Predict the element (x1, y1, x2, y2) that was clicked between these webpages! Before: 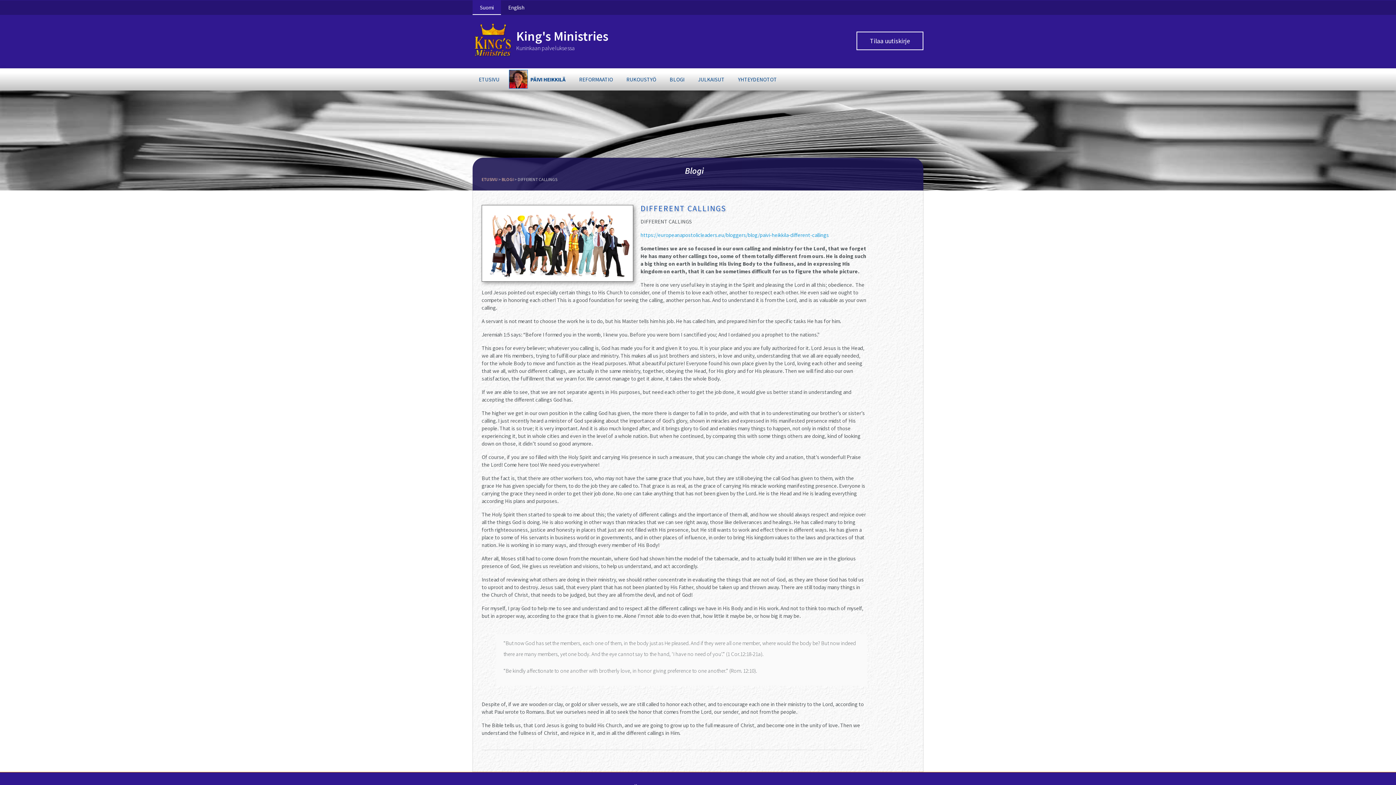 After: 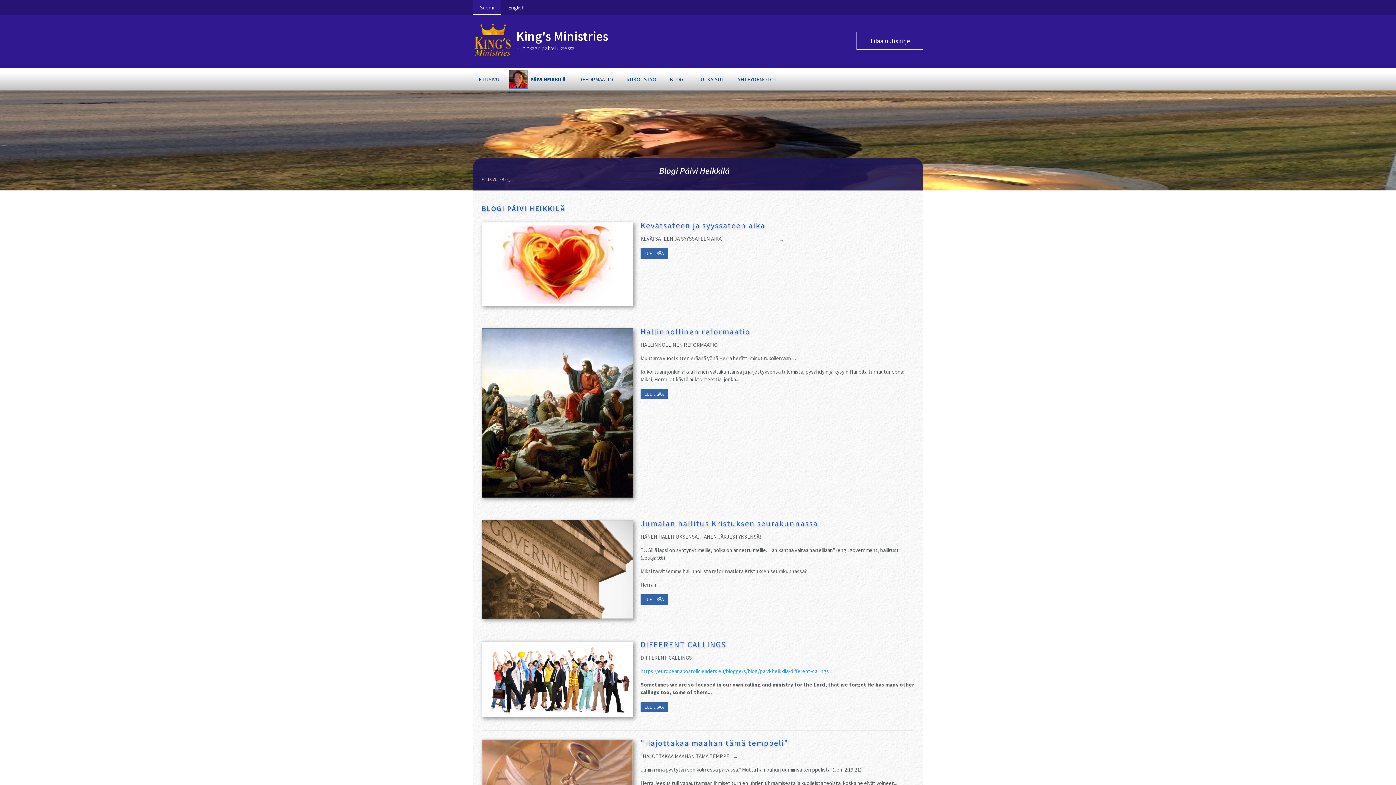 Action: bbox: (501, 177, 513, 182) label: BLOGI